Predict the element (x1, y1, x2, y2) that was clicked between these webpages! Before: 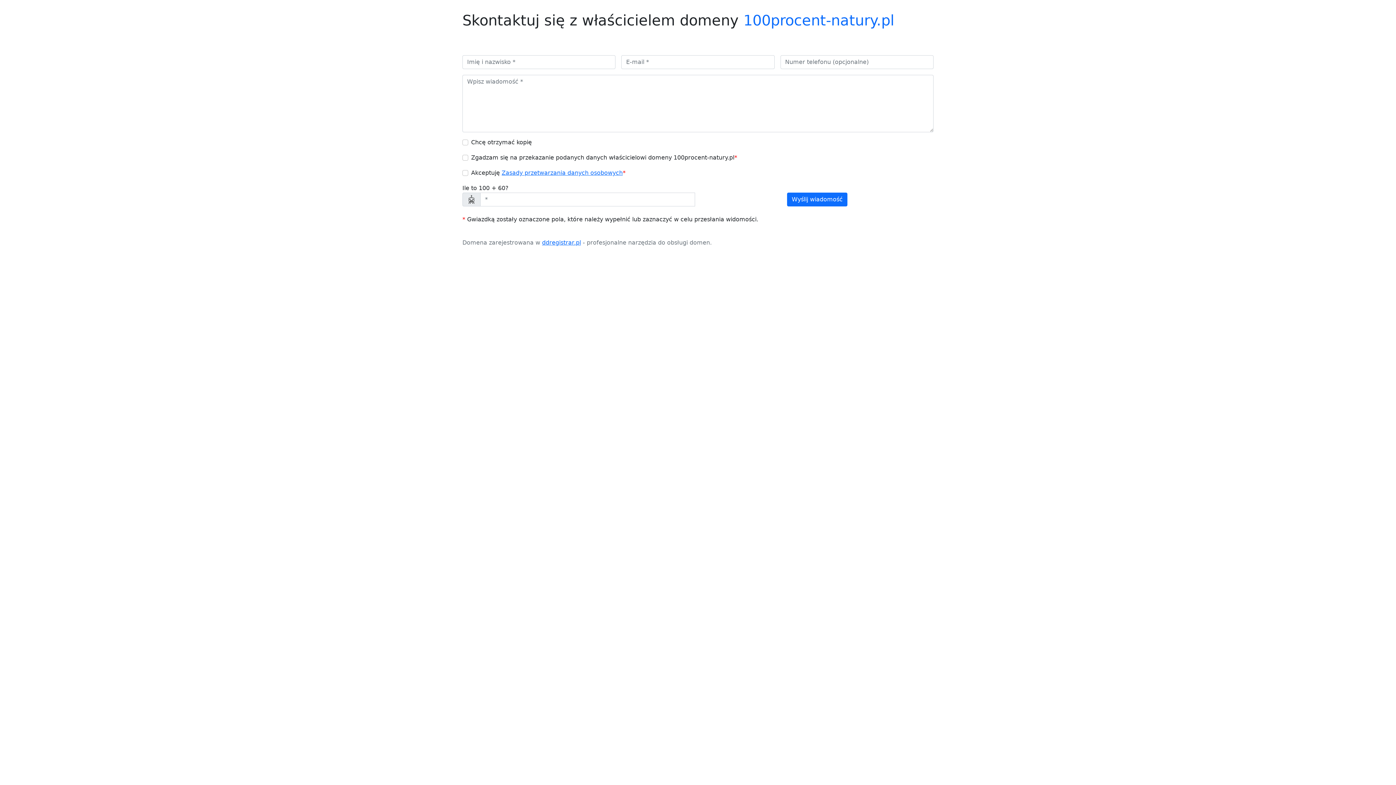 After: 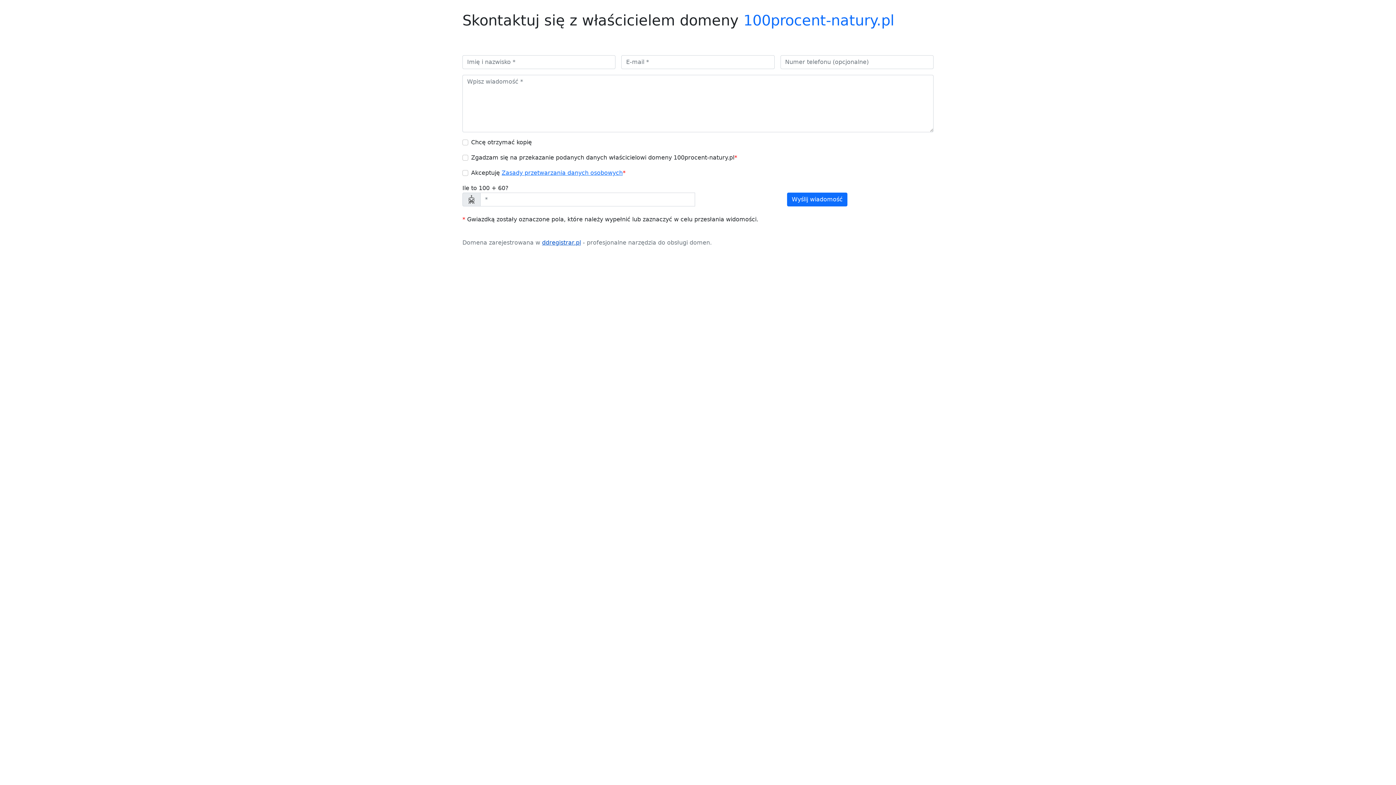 Action: bbox: (542, 239, 581, 246) label: ddregistrar.pl